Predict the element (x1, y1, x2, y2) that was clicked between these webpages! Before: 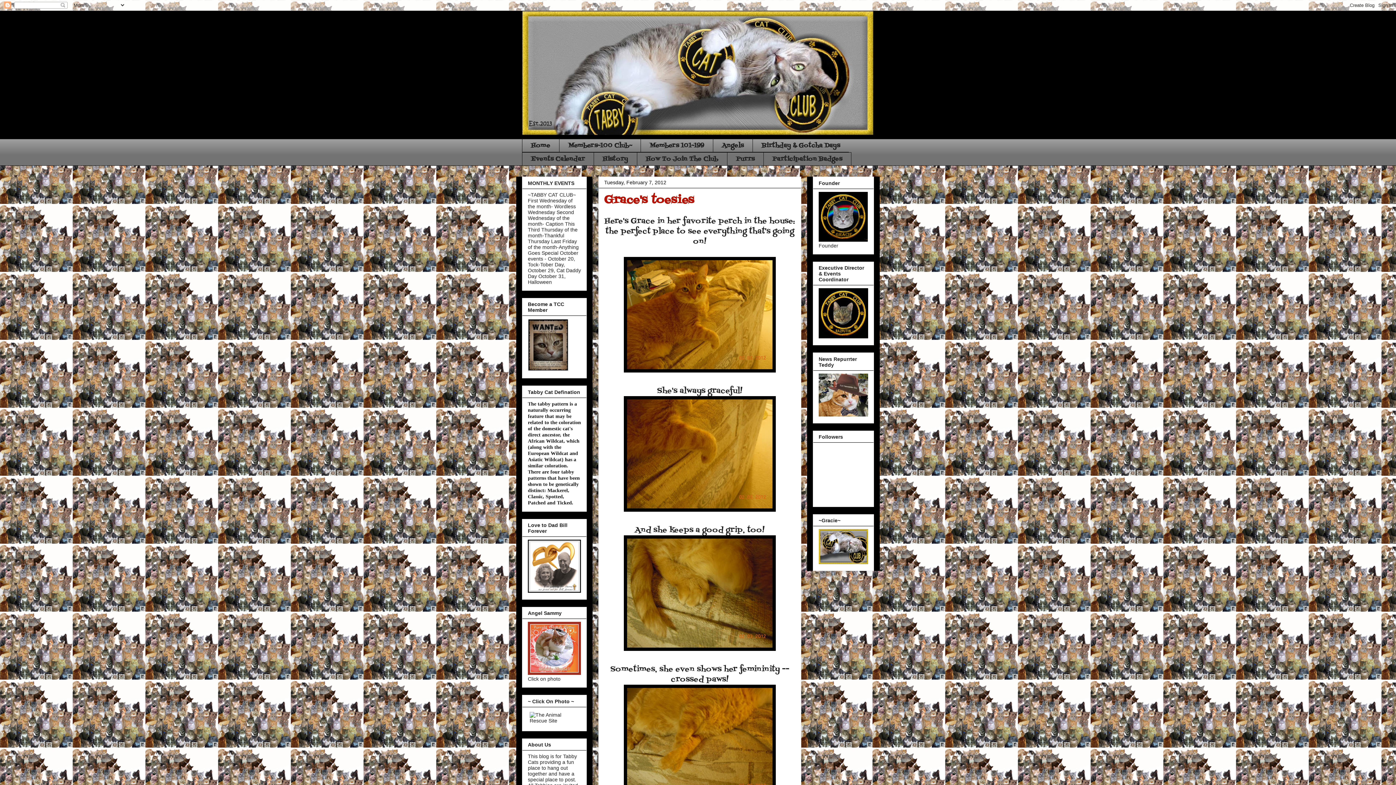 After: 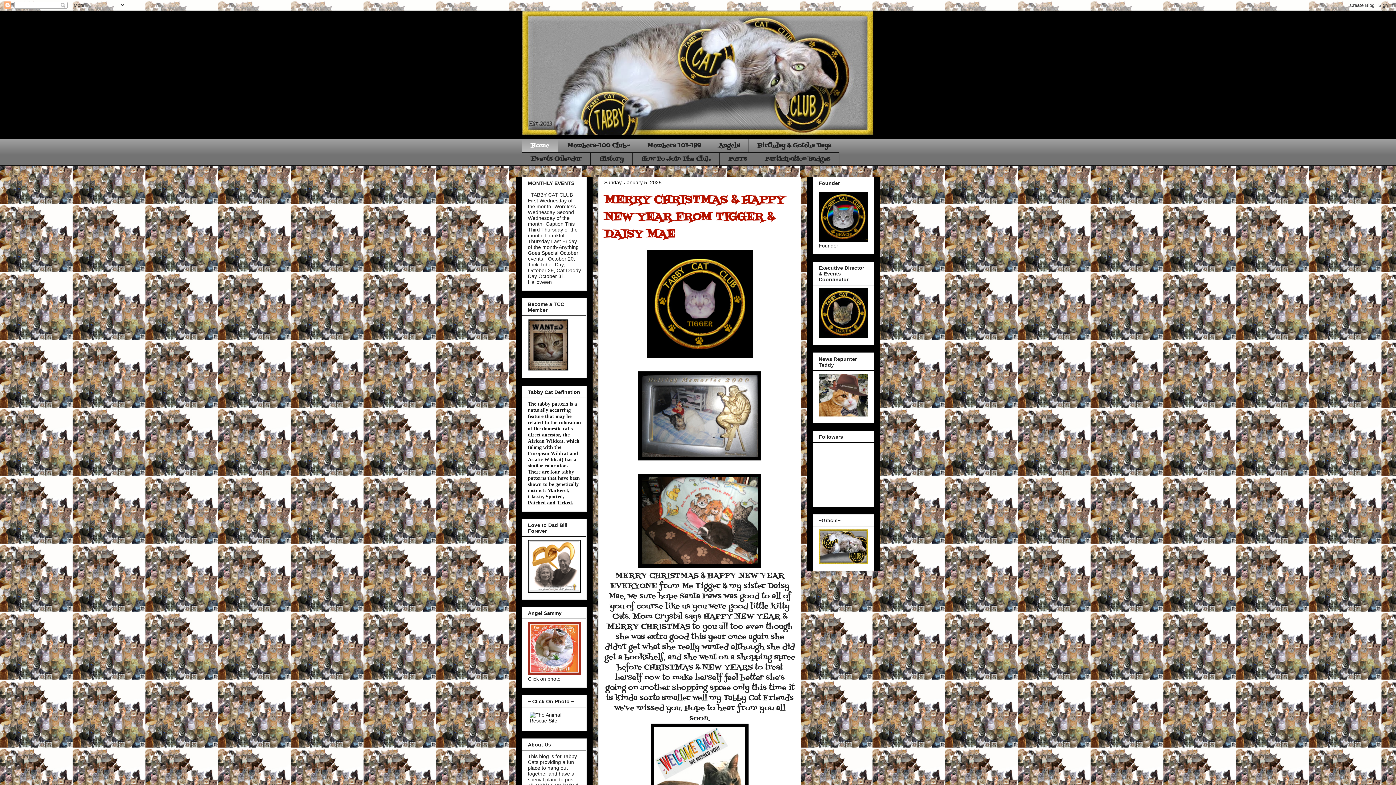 Action: bbox: (522, 138, 559, 152) label: Home